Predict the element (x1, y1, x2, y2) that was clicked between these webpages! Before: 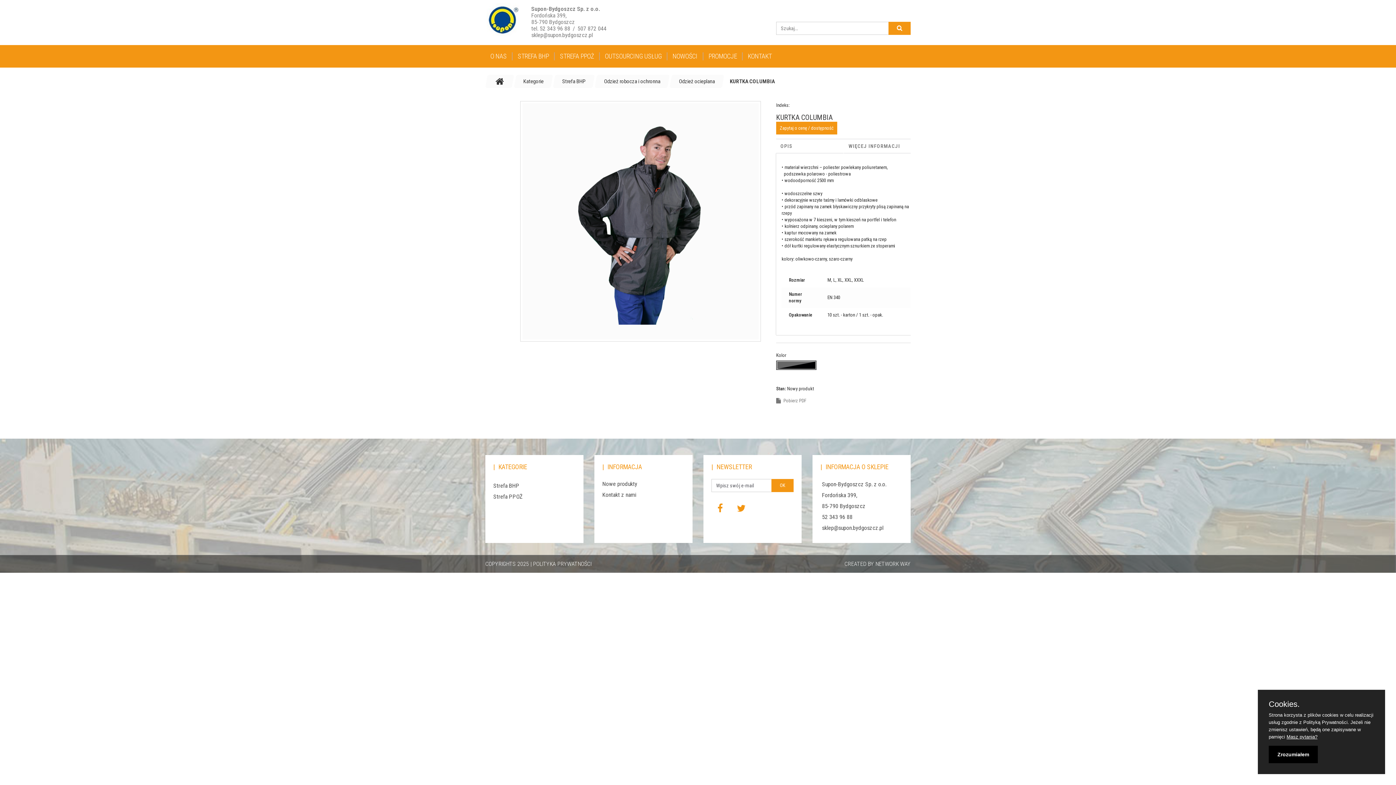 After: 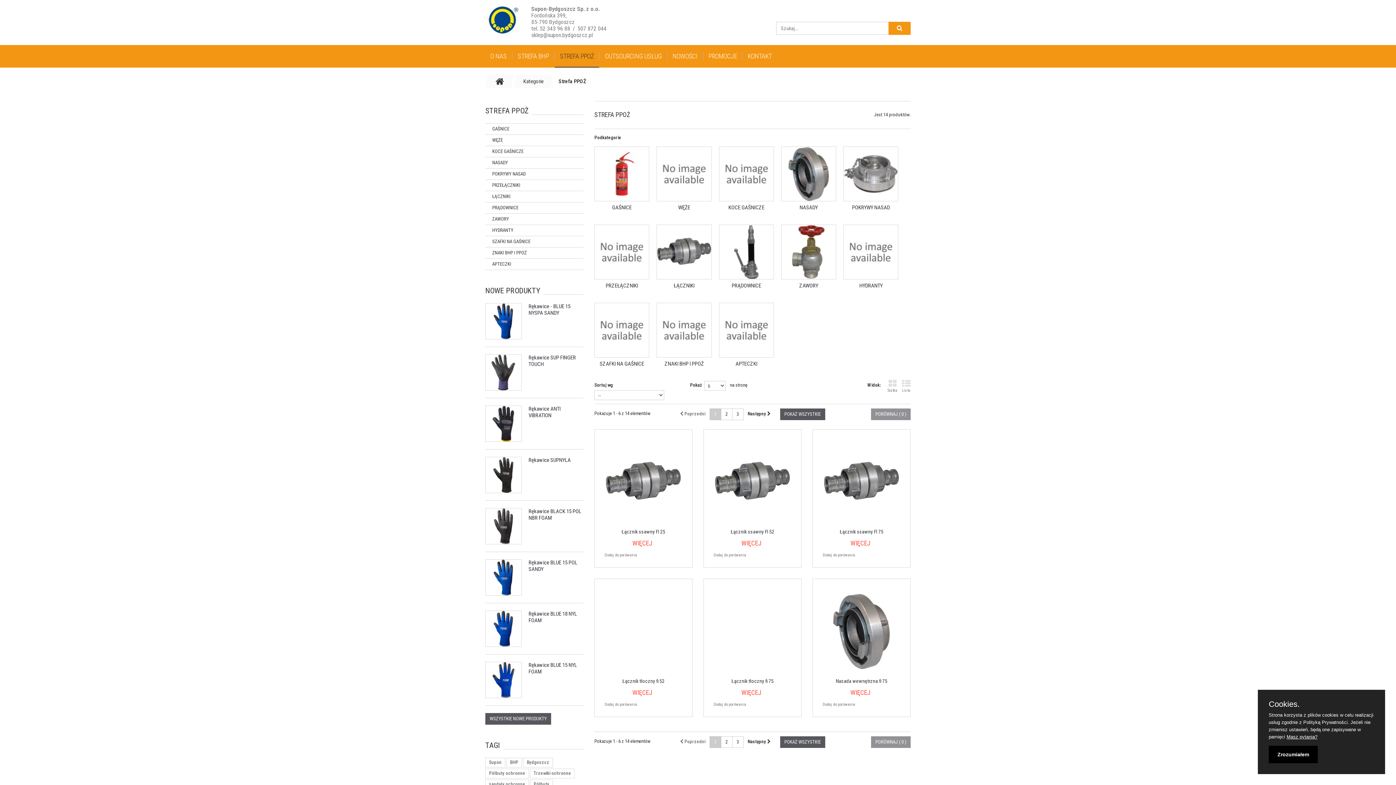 Action: label: Strefa PPOŻ bbox: (493, 493, 522, 500)